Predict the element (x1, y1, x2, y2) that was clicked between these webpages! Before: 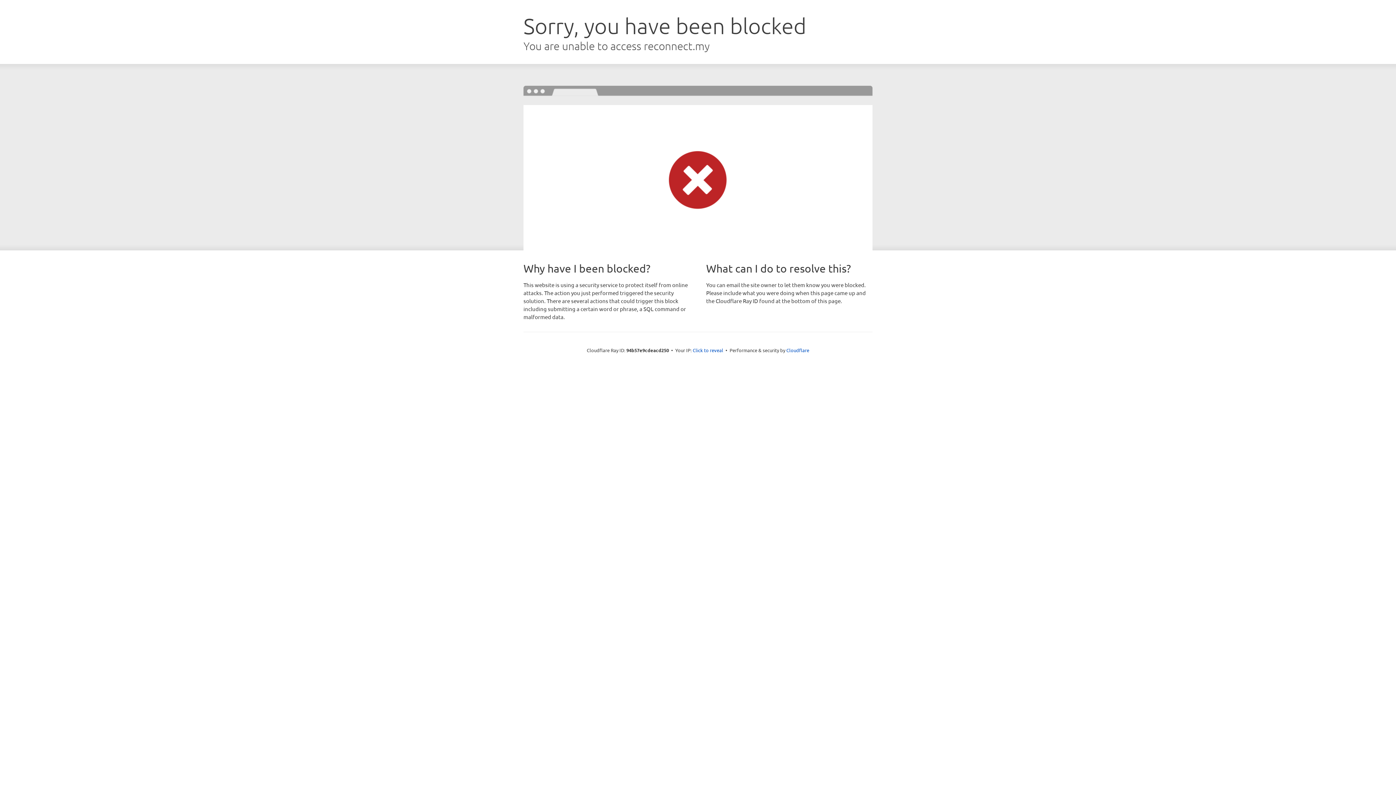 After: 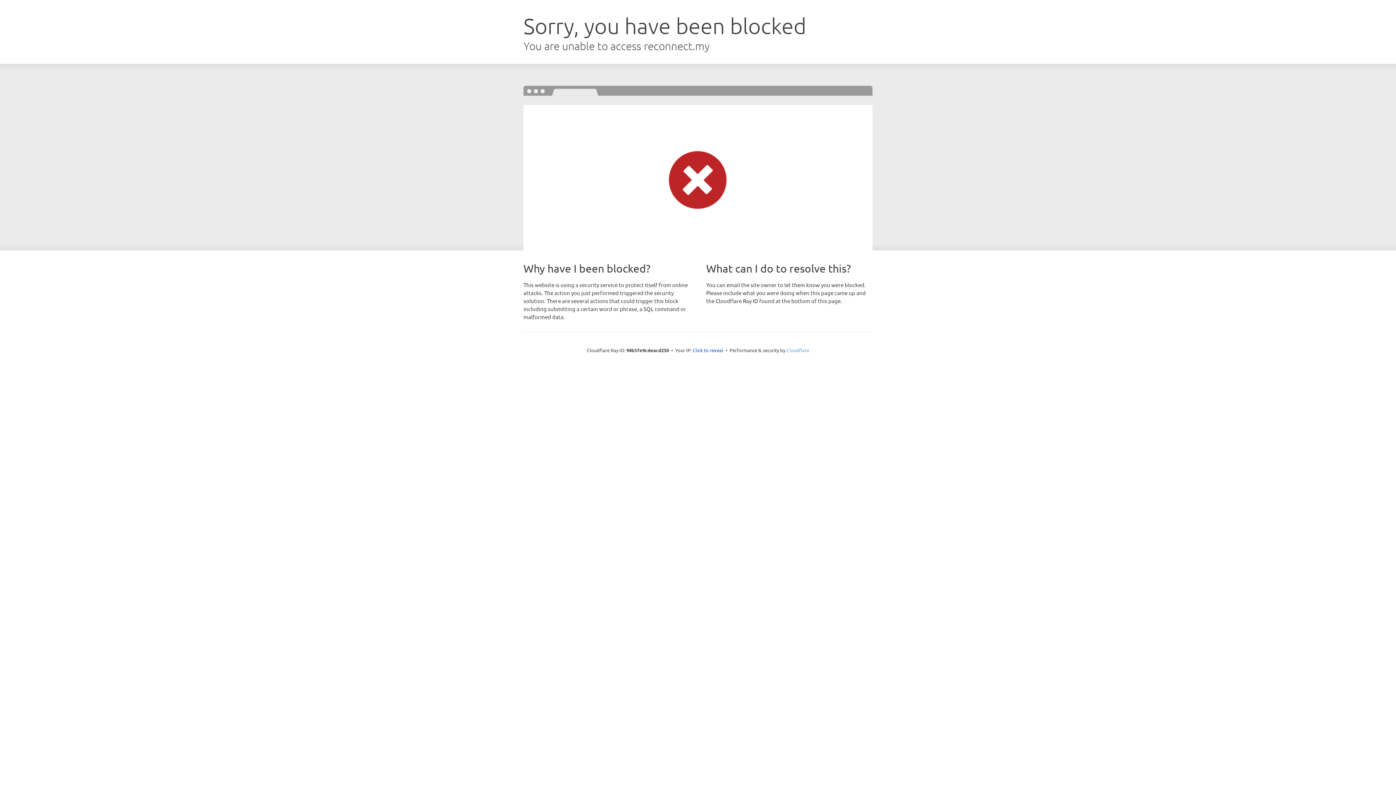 Action: bbox: (786, 347, 809, 353) label: Cloudflare